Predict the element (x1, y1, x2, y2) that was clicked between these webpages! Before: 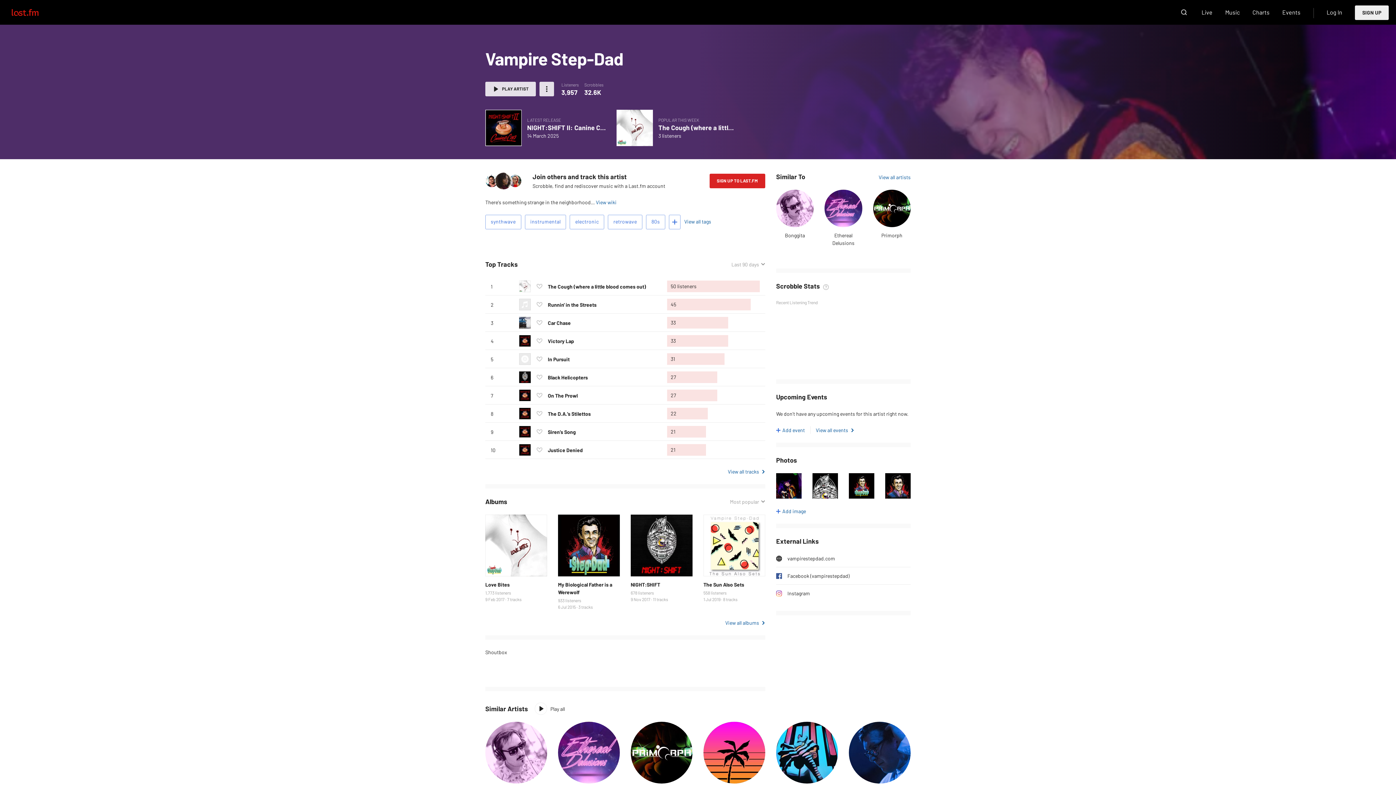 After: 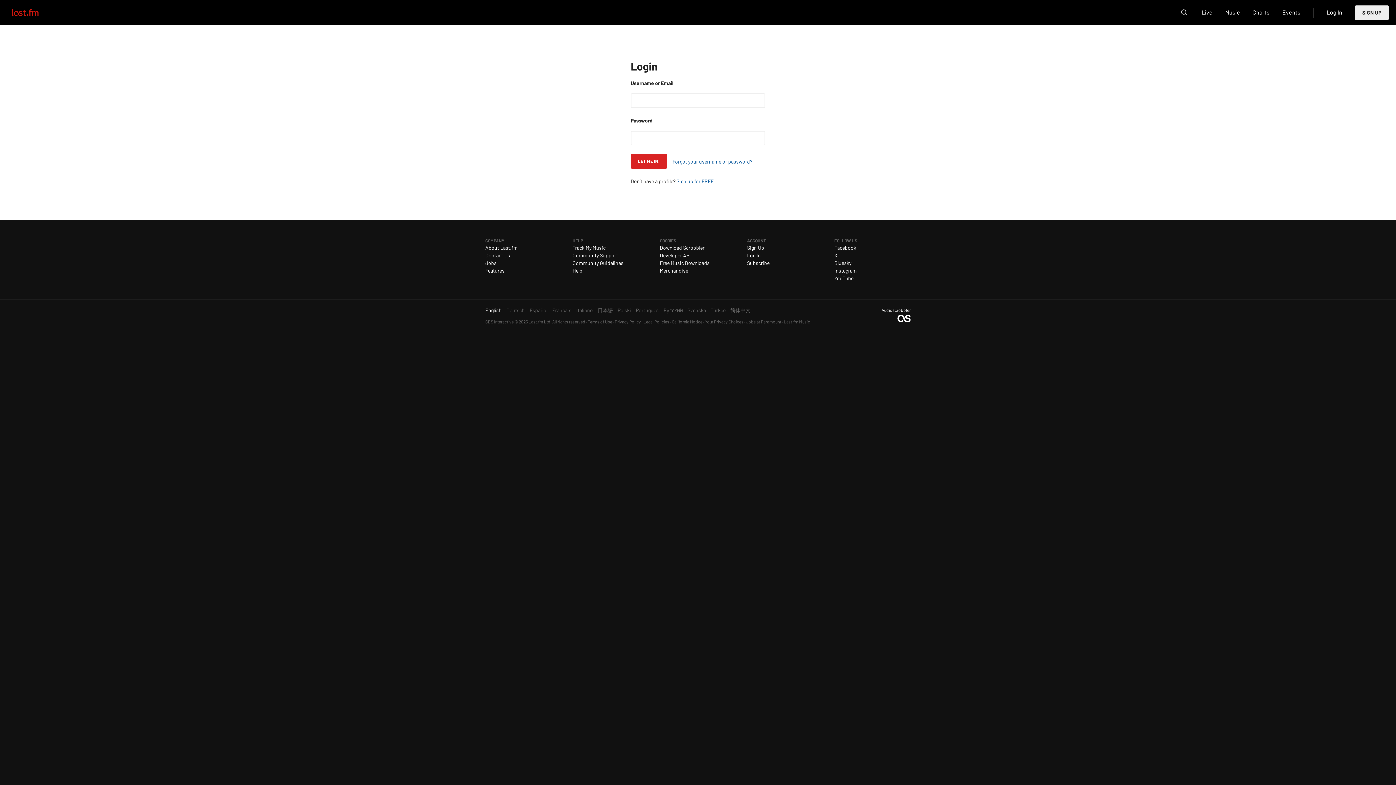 Action: bbox: (533, 426, 545, 437) label: Love this track